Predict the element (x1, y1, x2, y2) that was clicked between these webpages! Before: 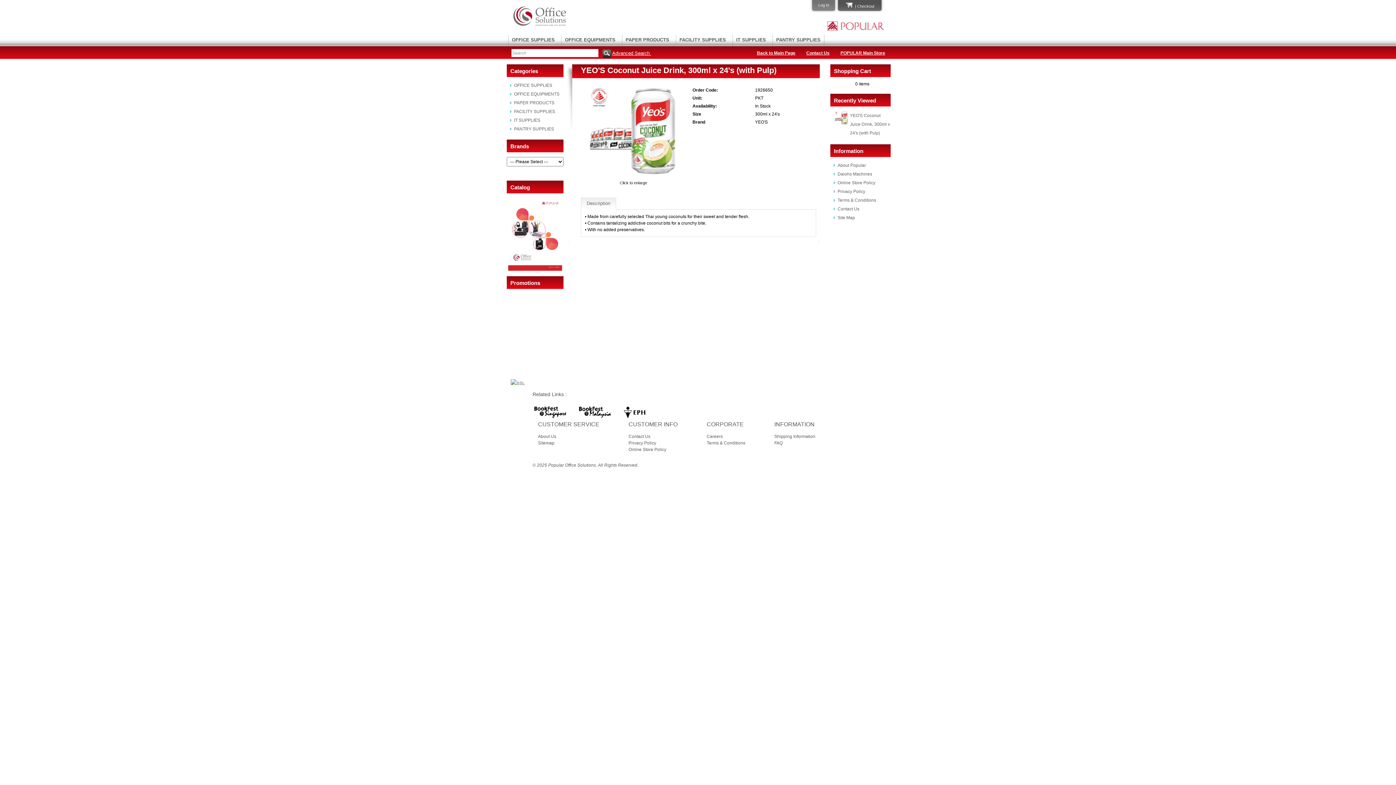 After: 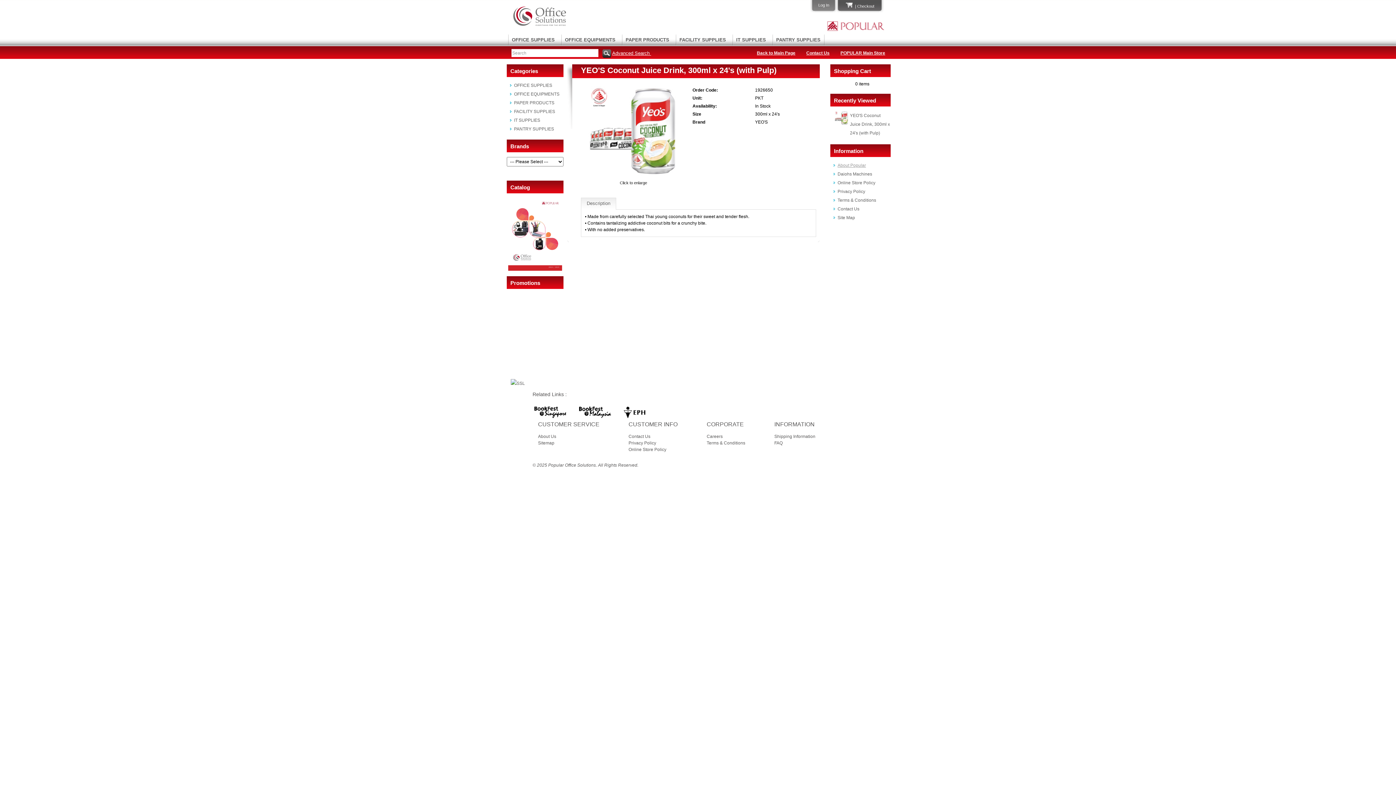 Action: label: About Popular bbox: (837, 162, 866, 168)